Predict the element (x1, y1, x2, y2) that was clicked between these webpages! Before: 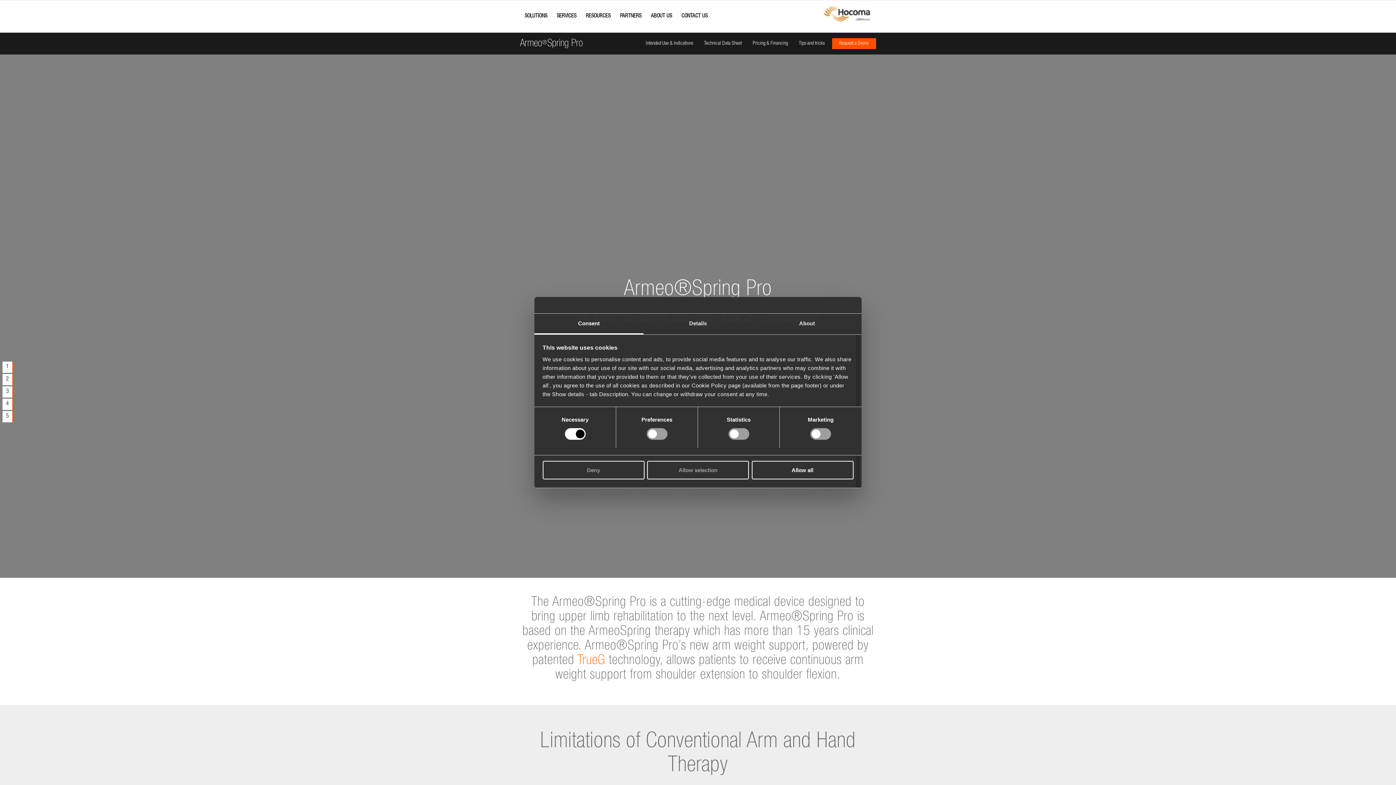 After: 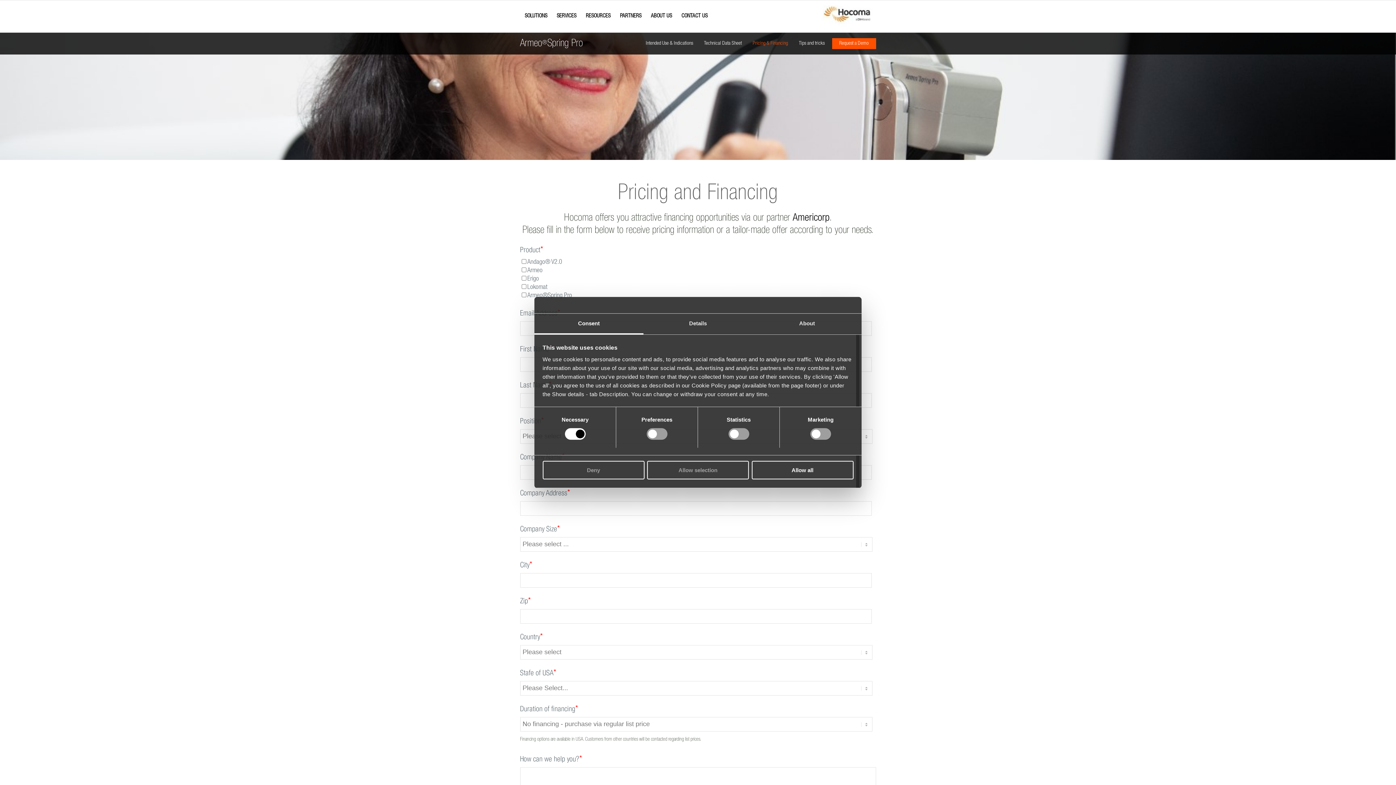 Action: bbox: (752, 41, 788, 46) label: Pricing & Financing